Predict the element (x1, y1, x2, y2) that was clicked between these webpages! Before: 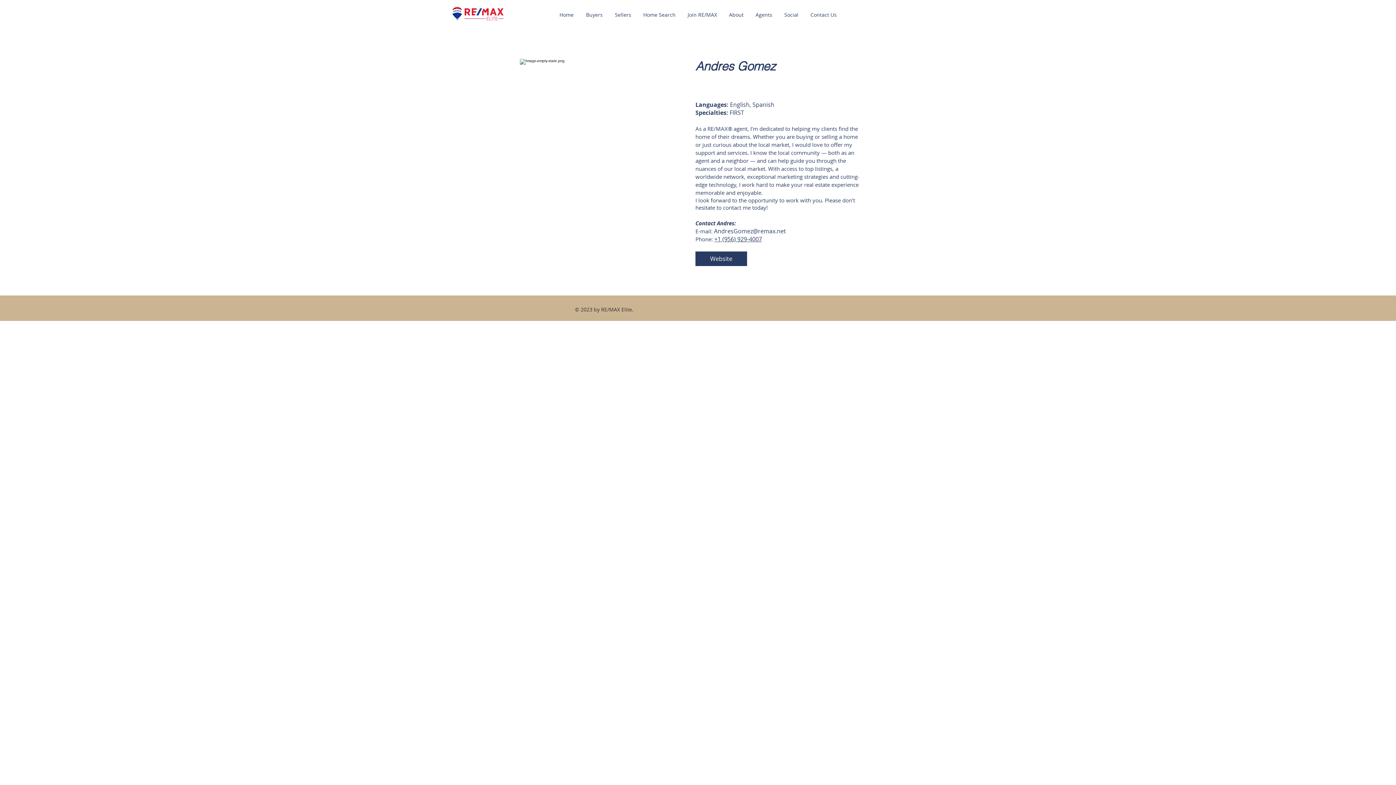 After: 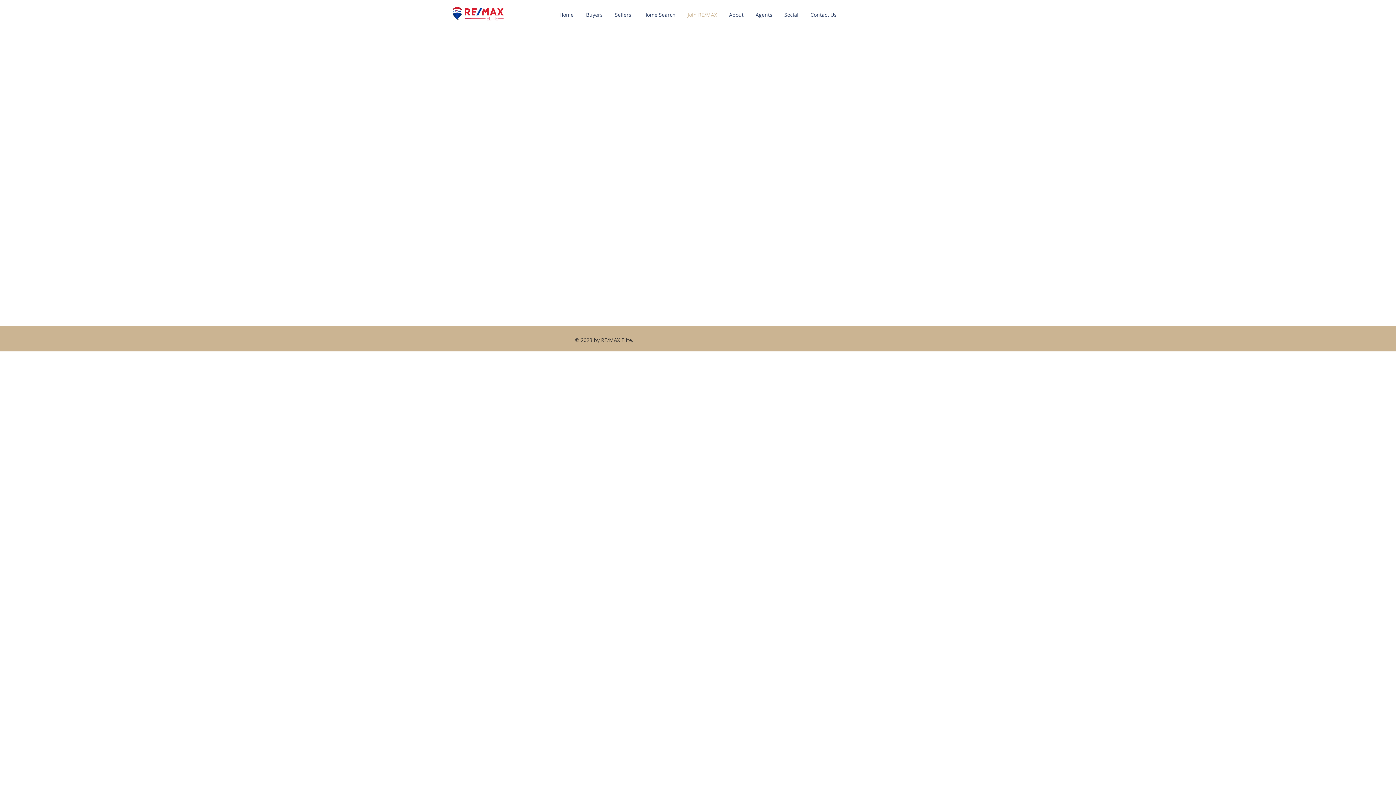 Action: label: Join RE/MAX bbox: (681, 9, 723, 20)